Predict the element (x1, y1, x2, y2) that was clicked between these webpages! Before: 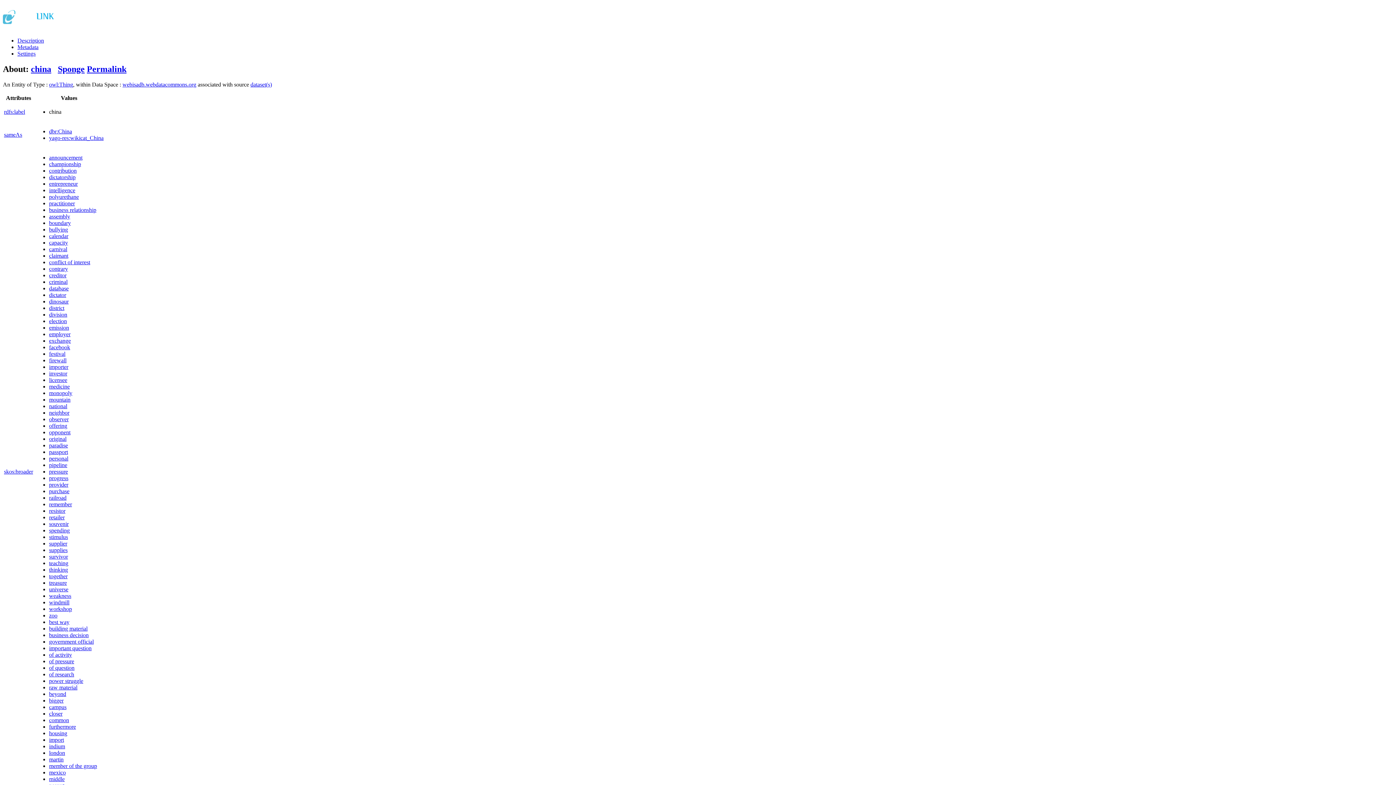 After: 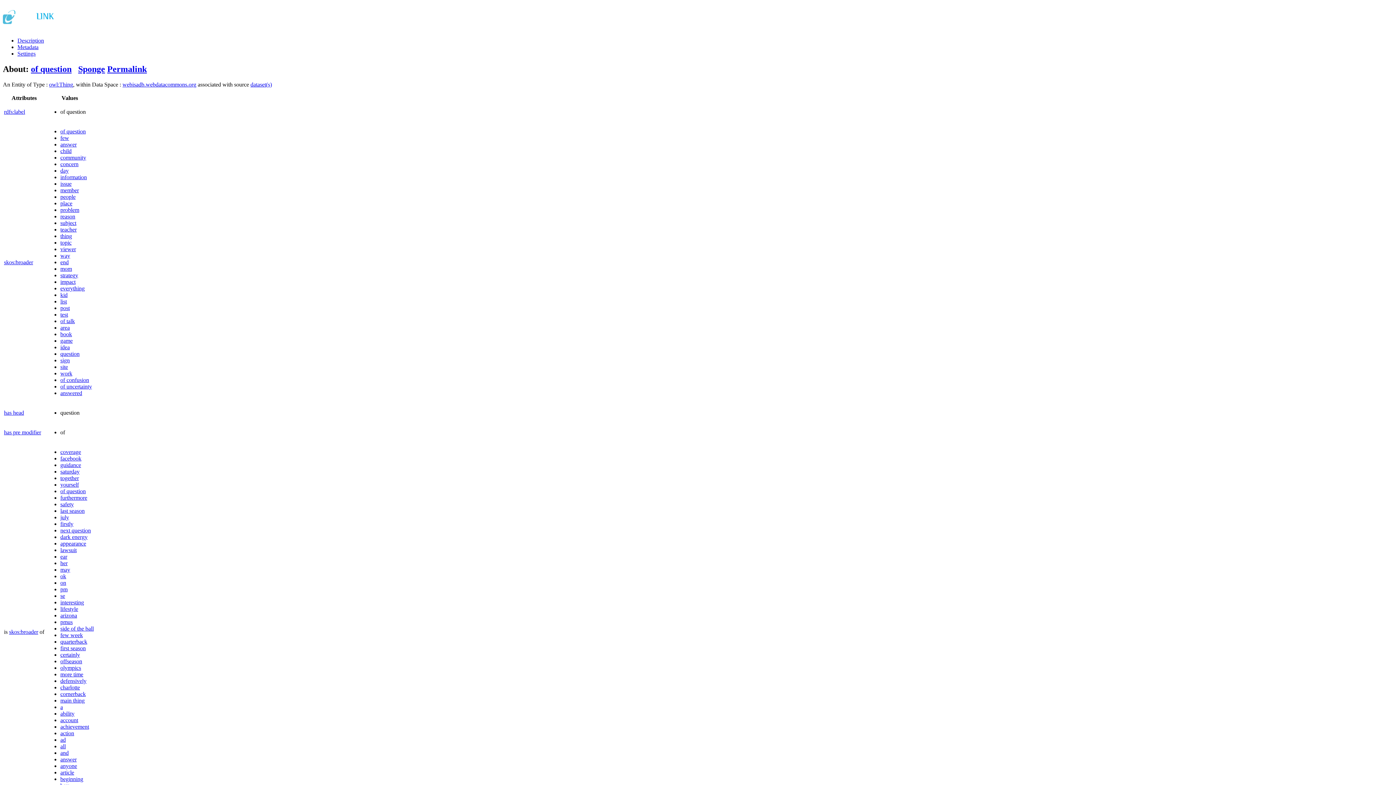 Action: bbox: (49, 664, 74, 671) label: of question